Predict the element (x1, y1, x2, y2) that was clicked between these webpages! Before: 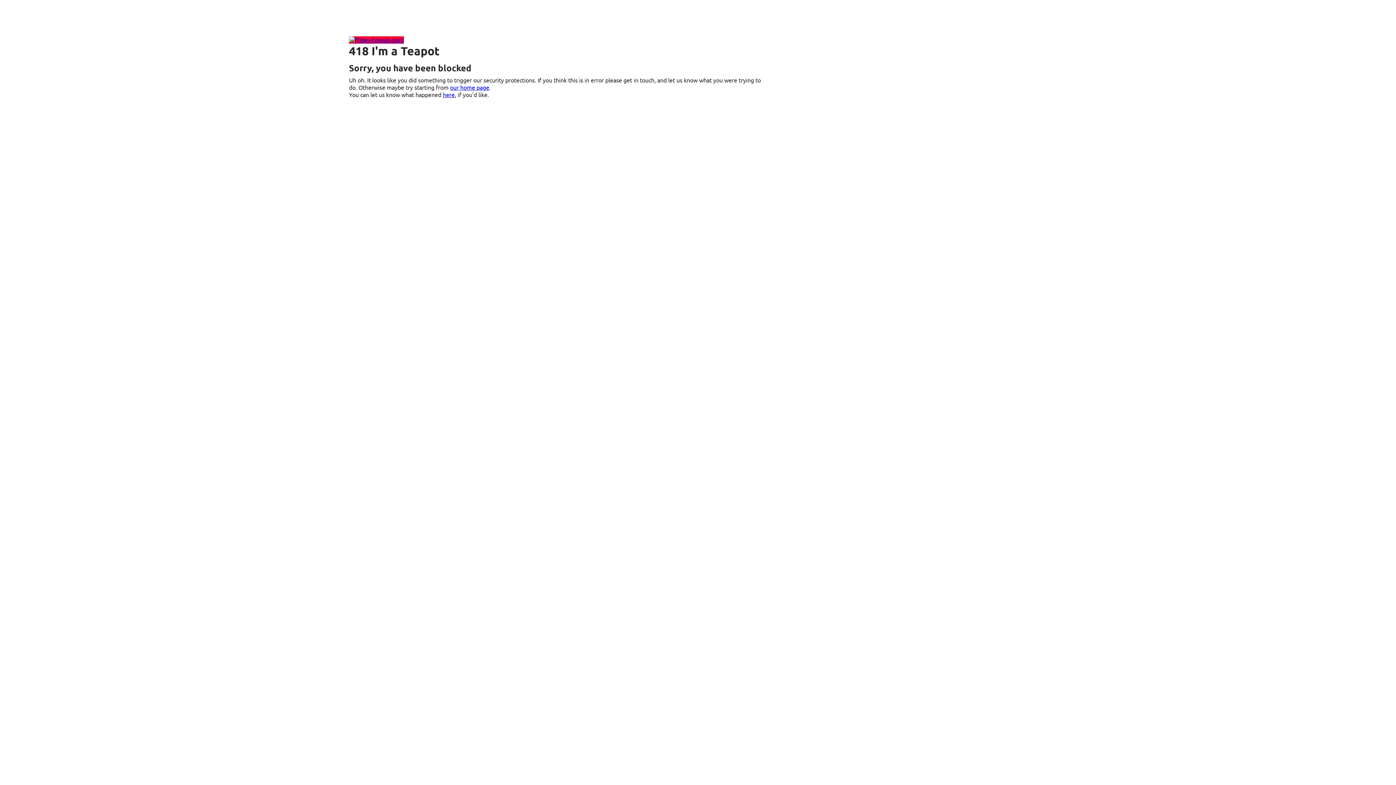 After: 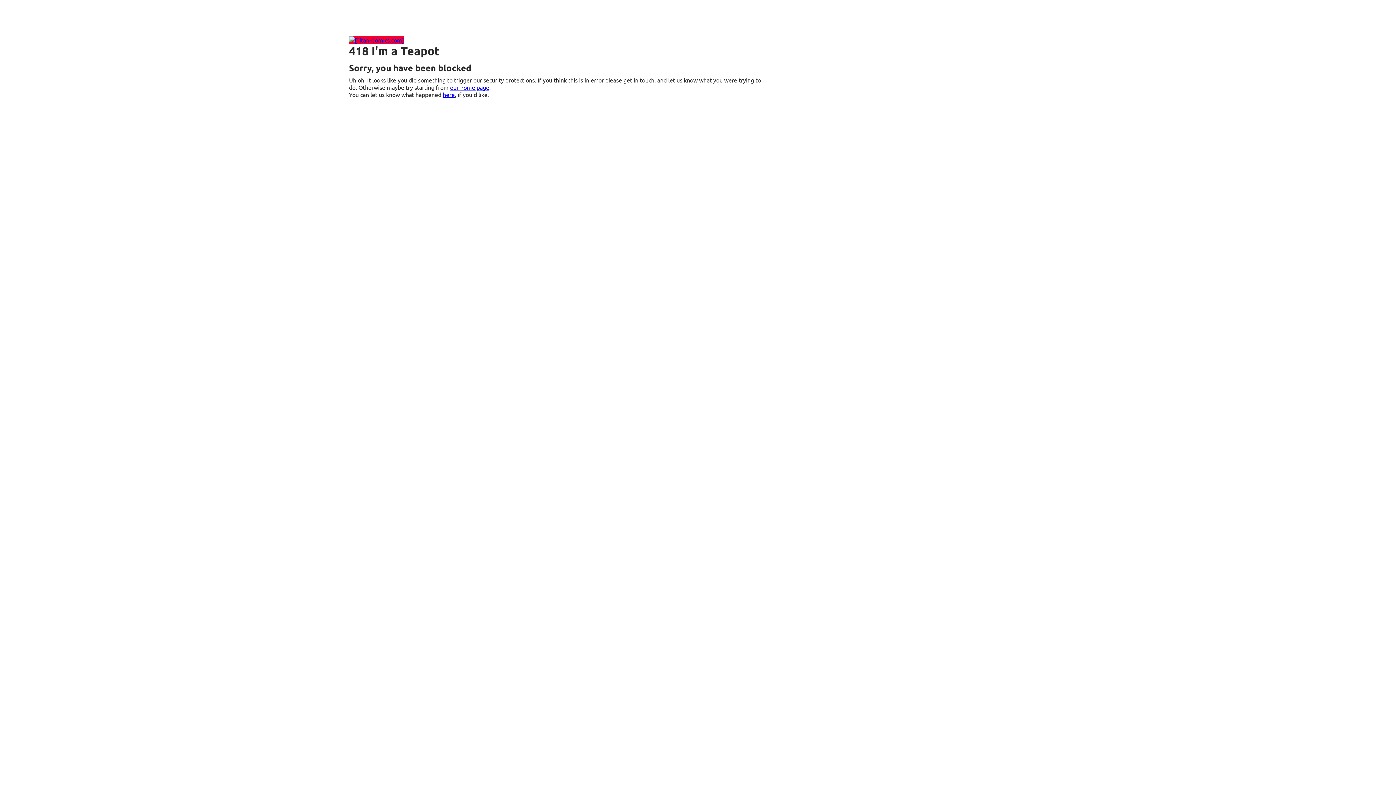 Action: label: here bbox: (442, 90, 454, 98)